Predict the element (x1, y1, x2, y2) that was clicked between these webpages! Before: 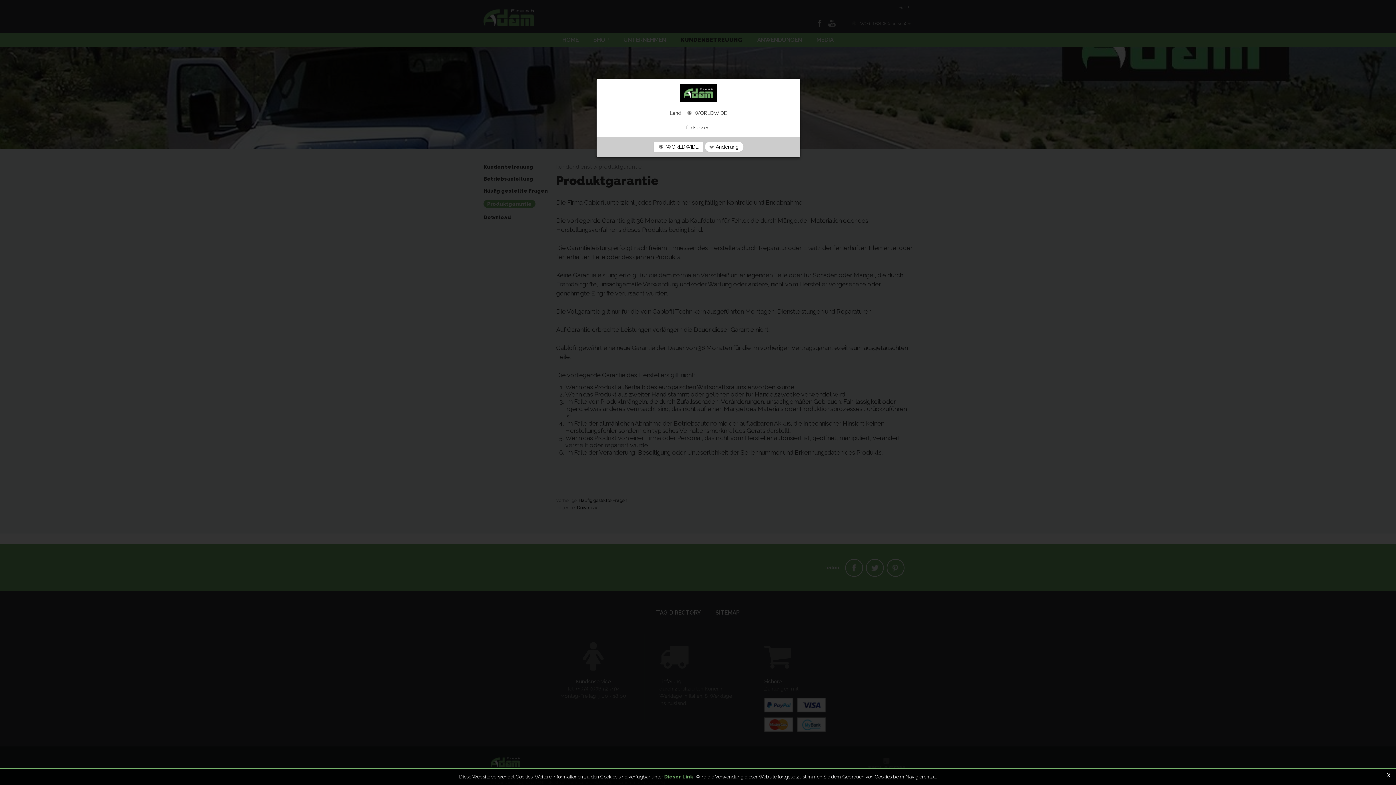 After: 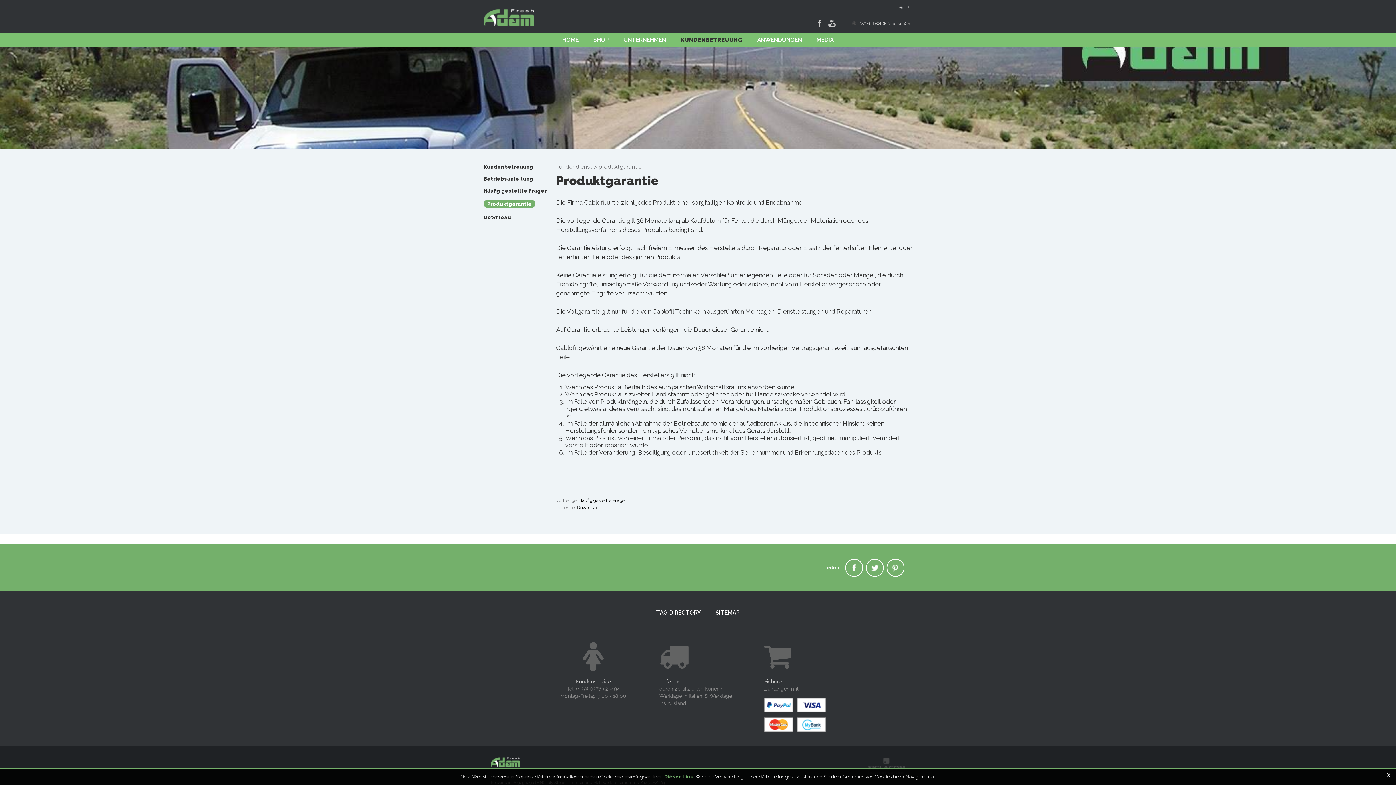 Action: bbox: (653, 141, 703, 152) label:  WORLDWIDE